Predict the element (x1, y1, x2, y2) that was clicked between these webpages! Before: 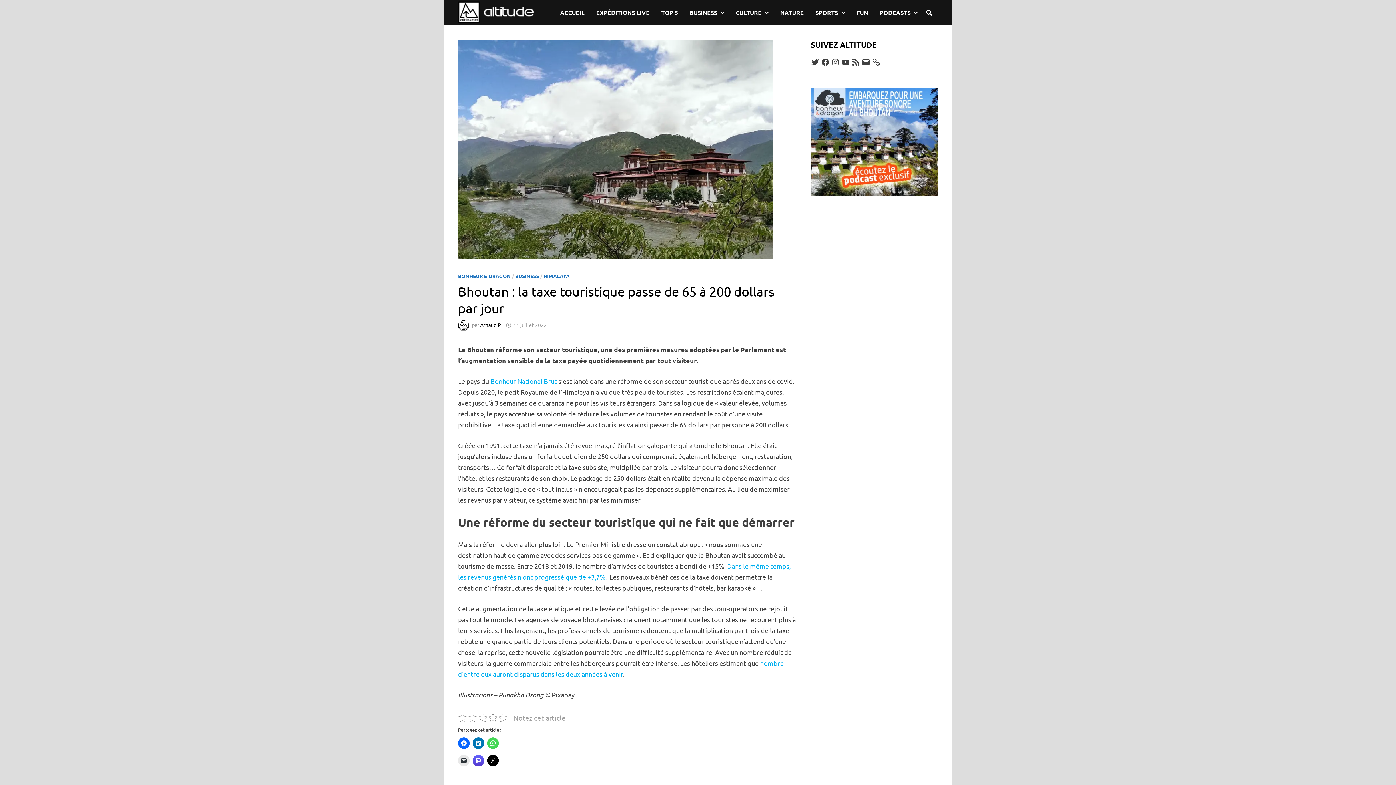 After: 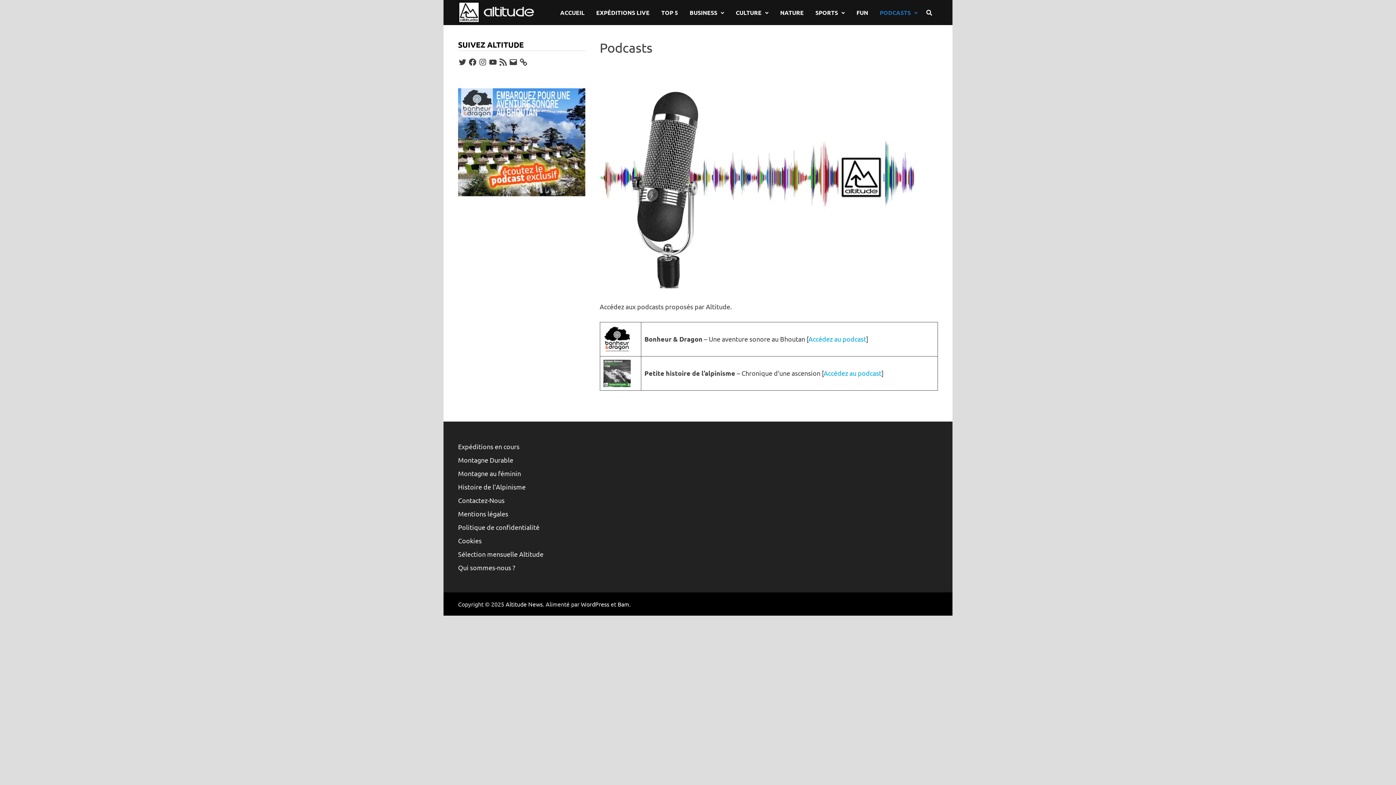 Action: label: PODCASTS bbox: (874, 0, 923, 25)